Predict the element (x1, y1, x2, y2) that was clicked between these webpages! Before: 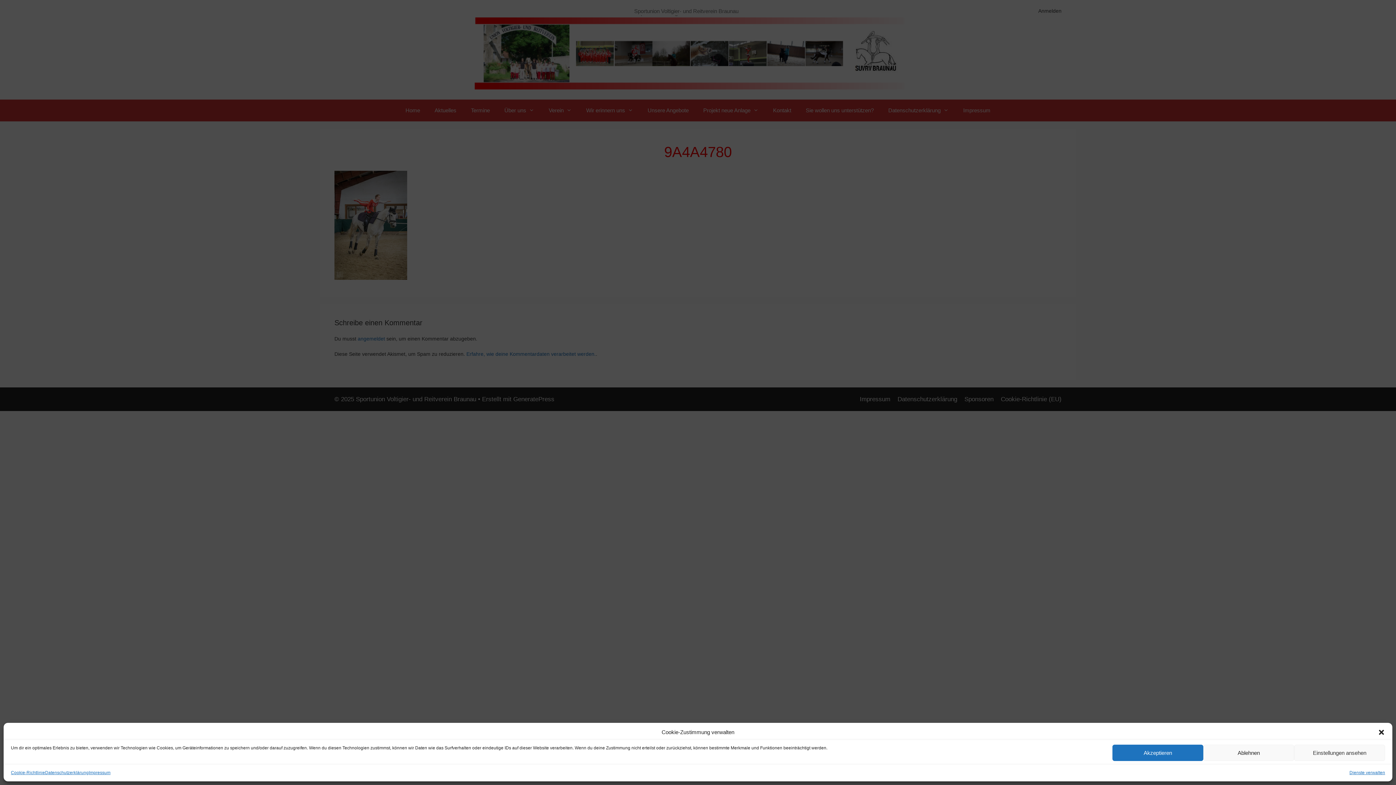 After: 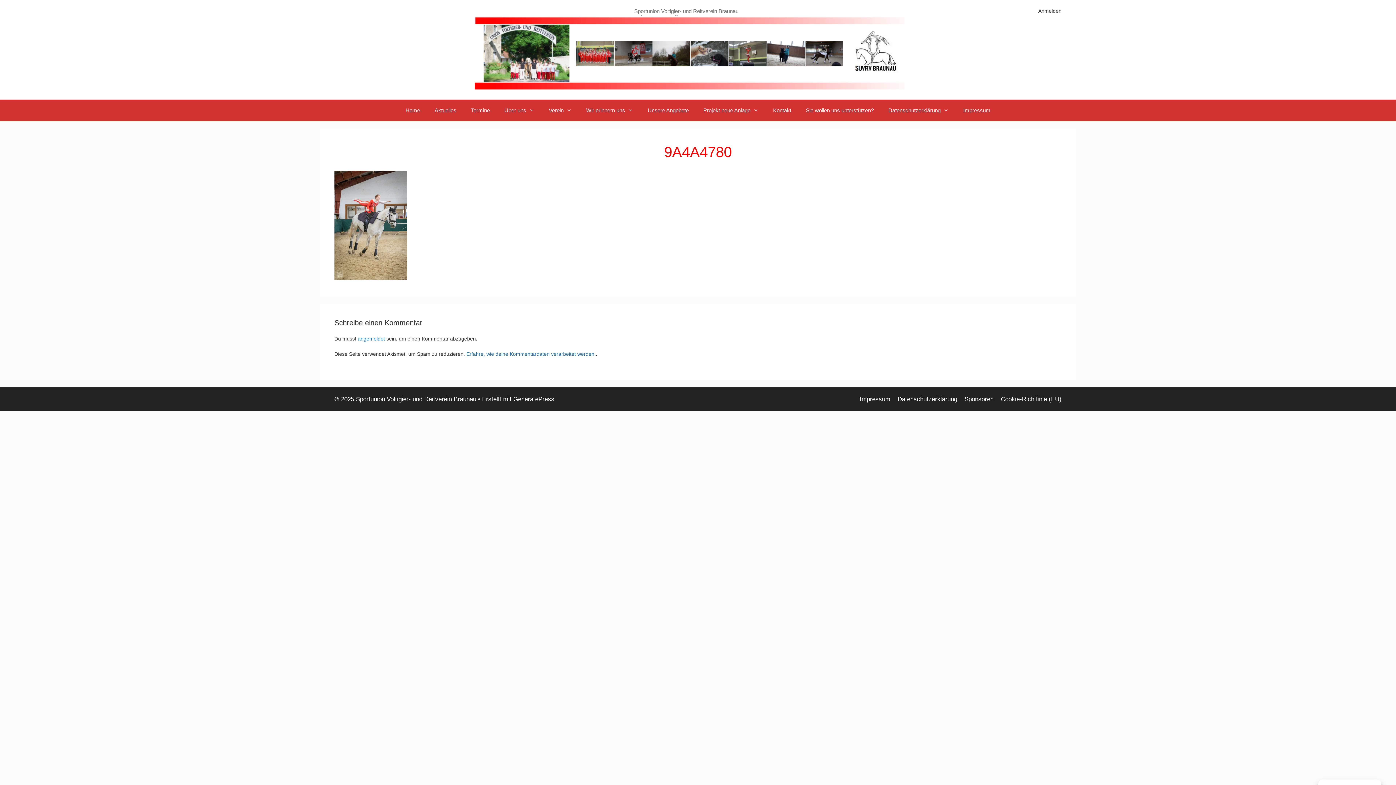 Action: label: Dialog schließen bbox: (1378, 729, 1385, 736)